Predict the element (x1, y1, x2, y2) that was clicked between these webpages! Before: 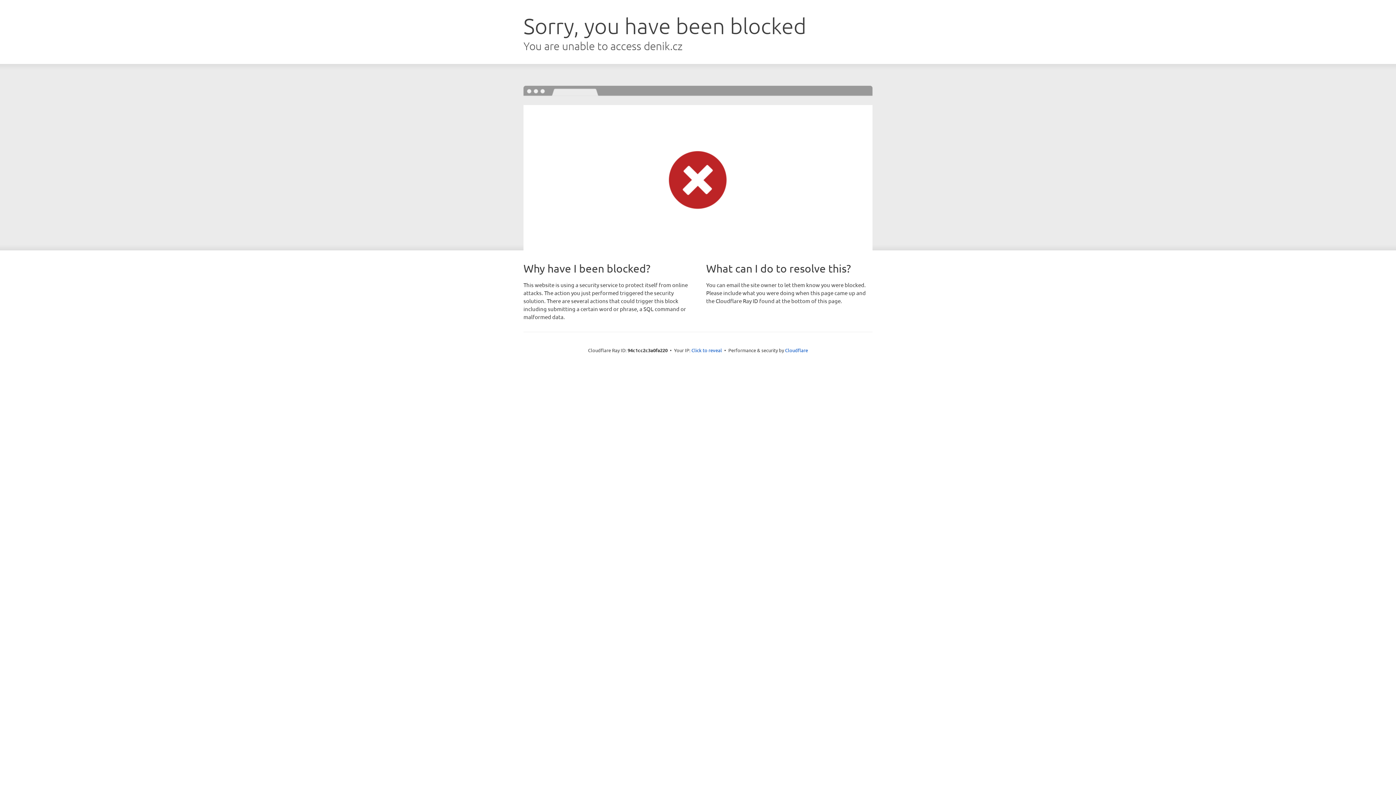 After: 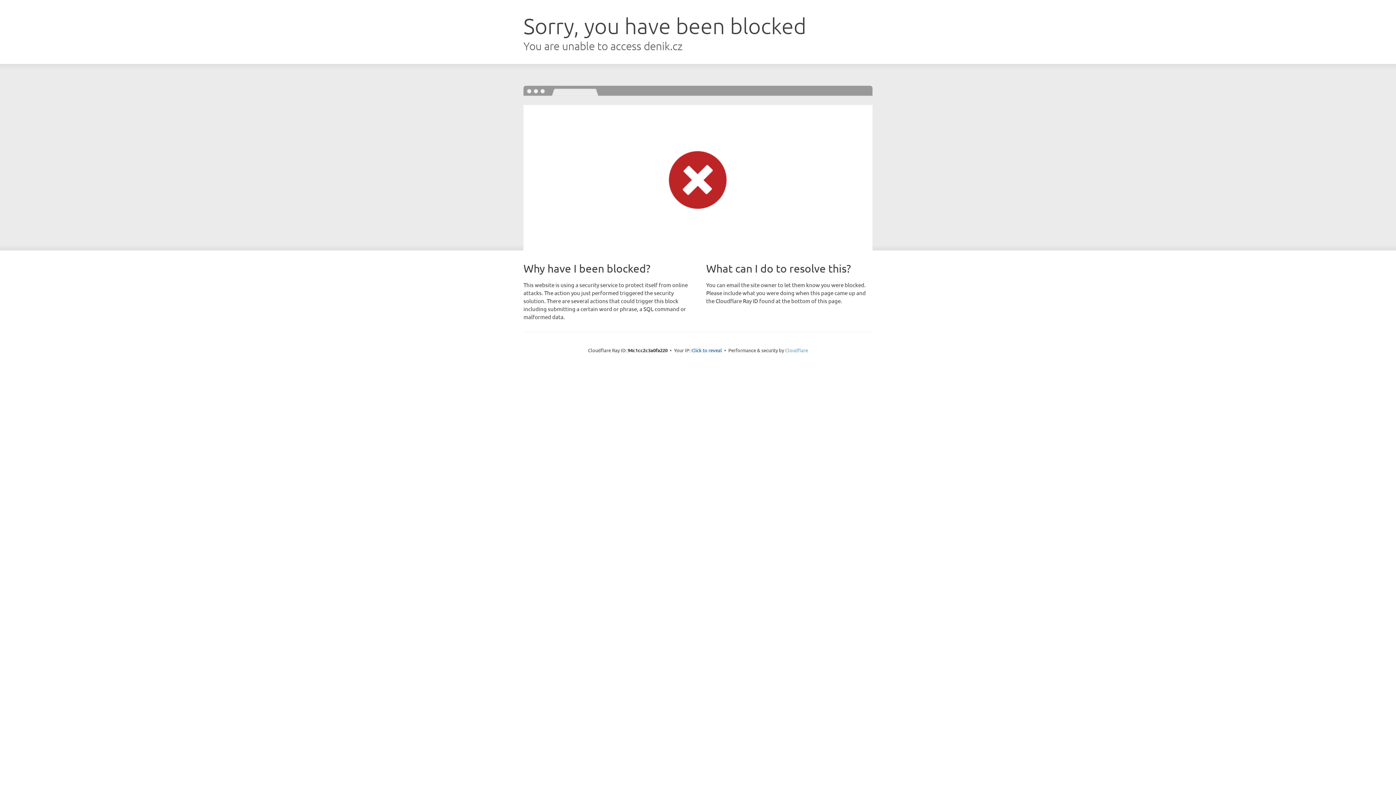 Action: label: Cloudflare bbox: (785, 347, 808, 353)